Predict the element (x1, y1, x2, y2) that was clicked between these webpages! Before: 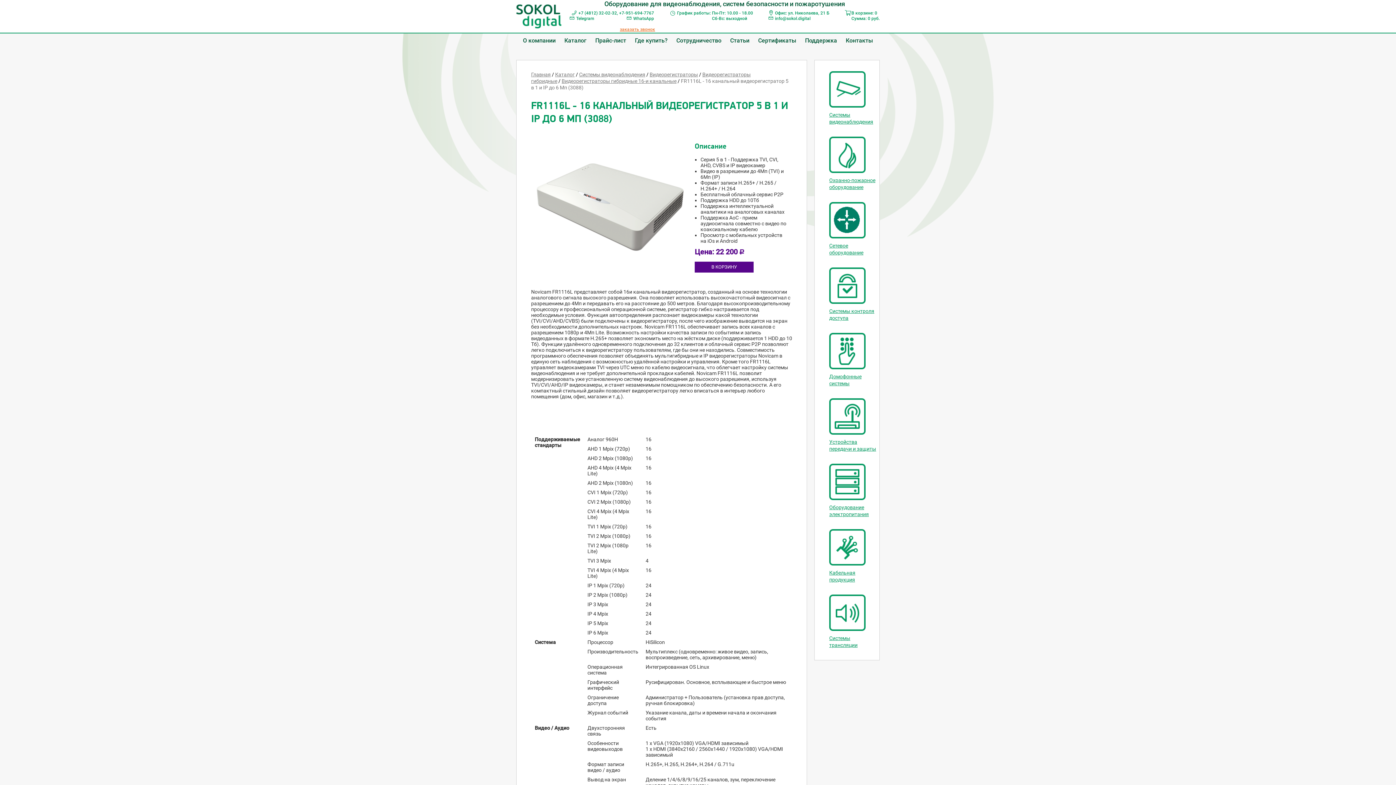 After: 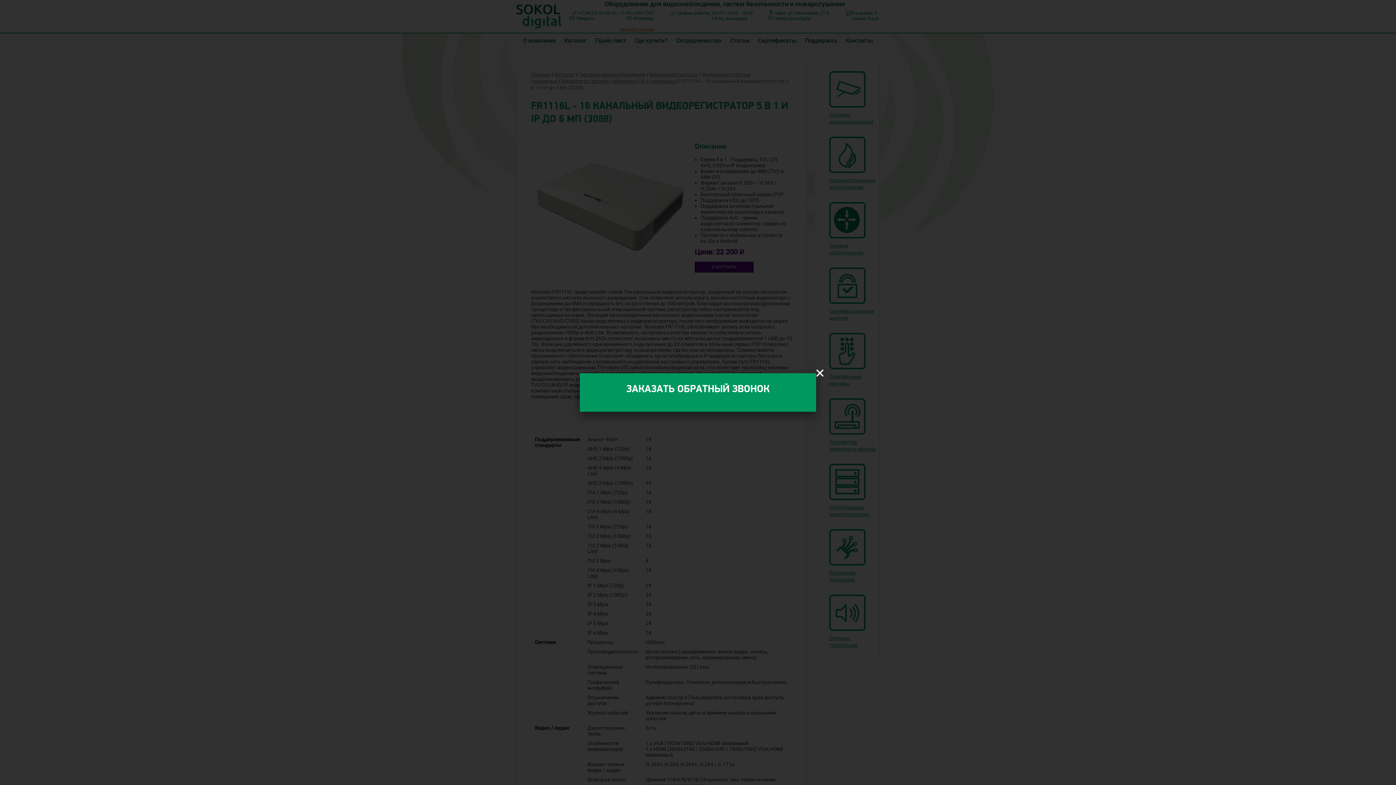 Action: label: заказать звонок bbox: (620, 26, 655, 32)